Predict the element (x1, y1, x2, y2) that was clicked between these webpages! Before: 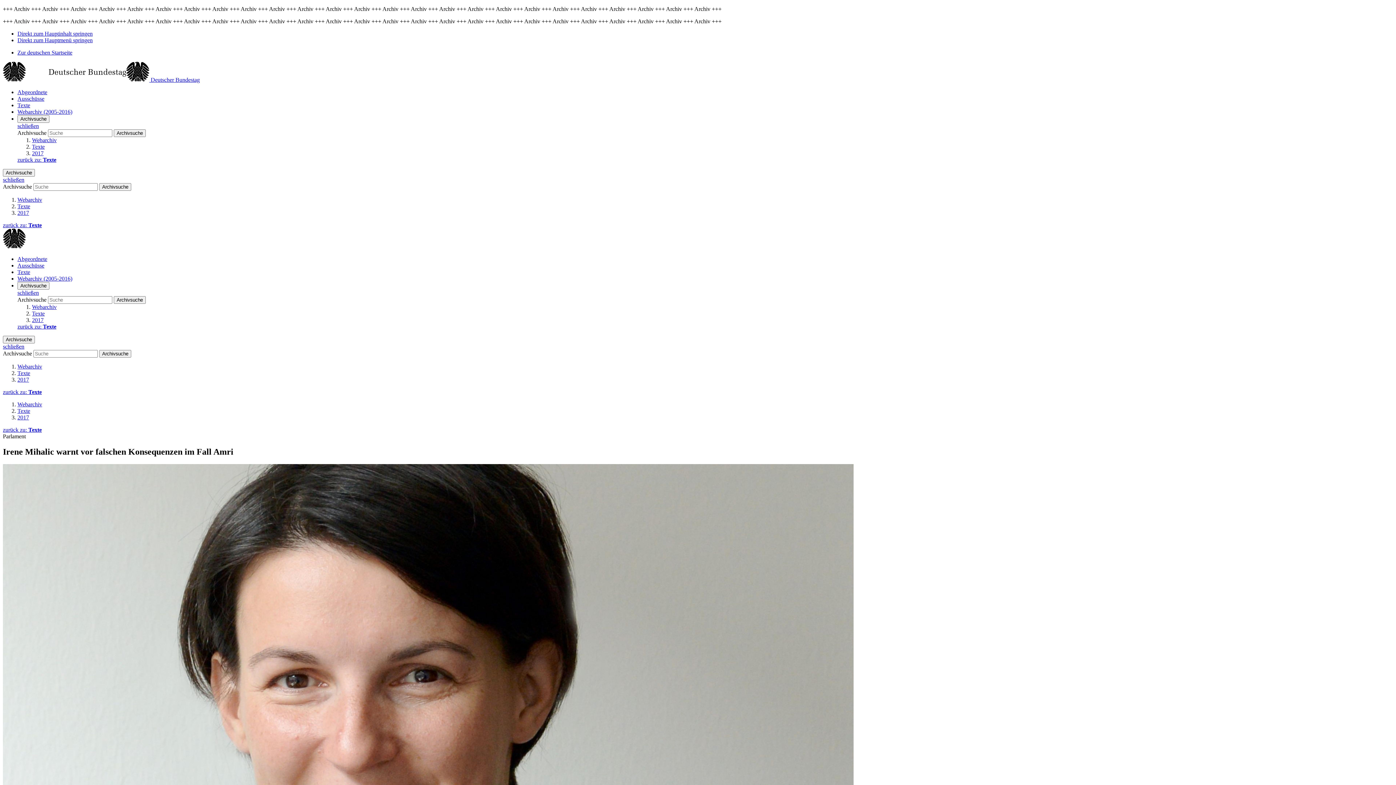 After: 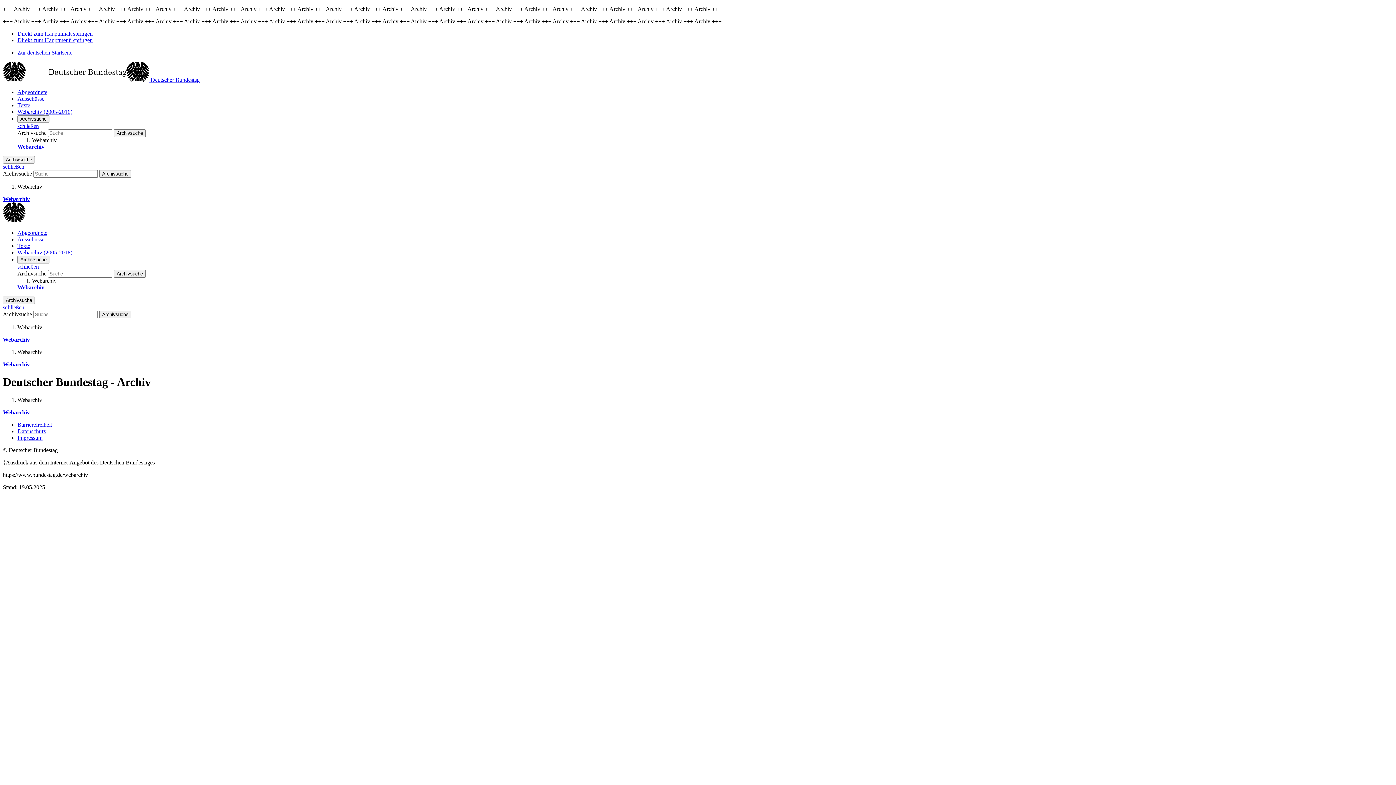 Action: bbox: (2, 76, 199, 82) label:  Deutscher Bundestag